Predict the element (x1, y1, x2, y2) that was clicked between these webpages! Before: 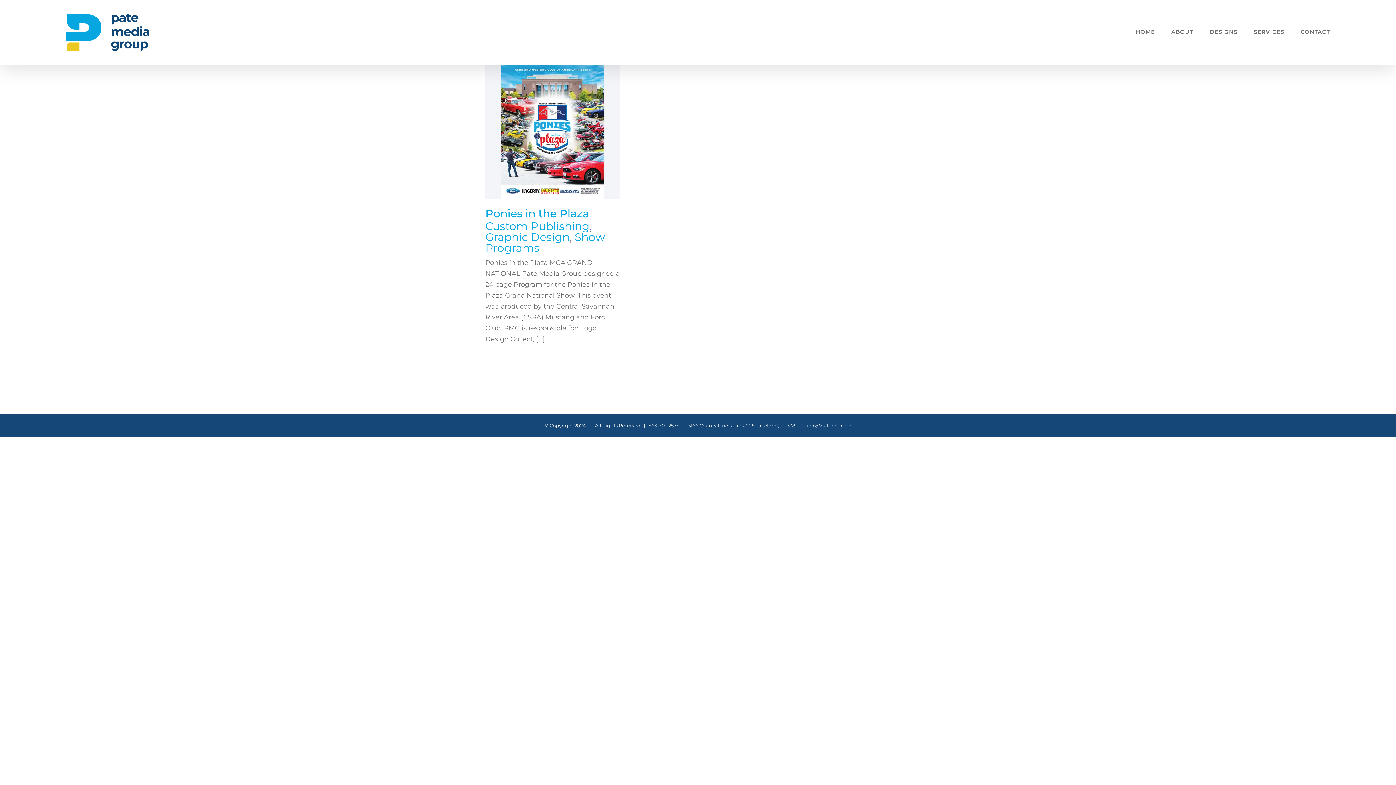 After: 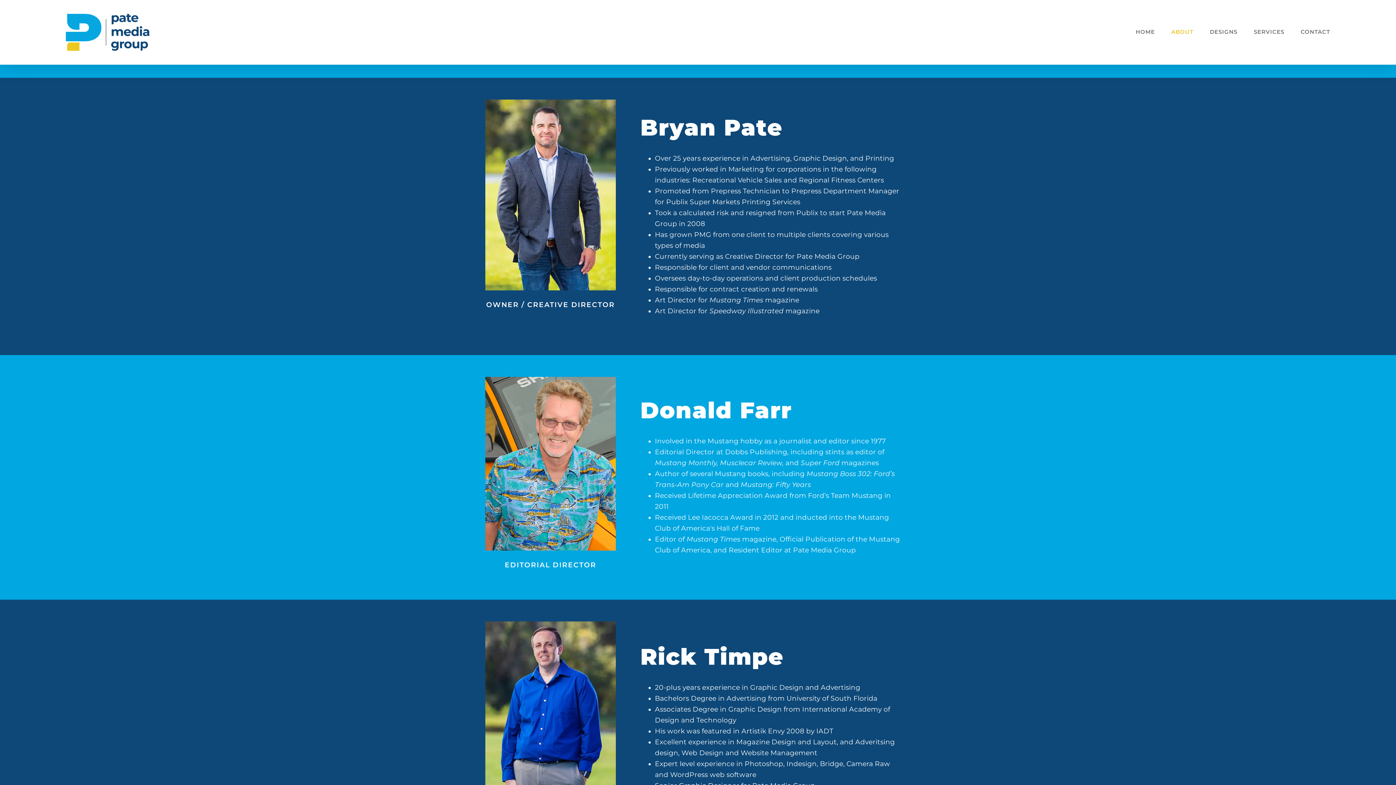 Action: label: ABOUT bbox: (1171, 13, 1193, 50)